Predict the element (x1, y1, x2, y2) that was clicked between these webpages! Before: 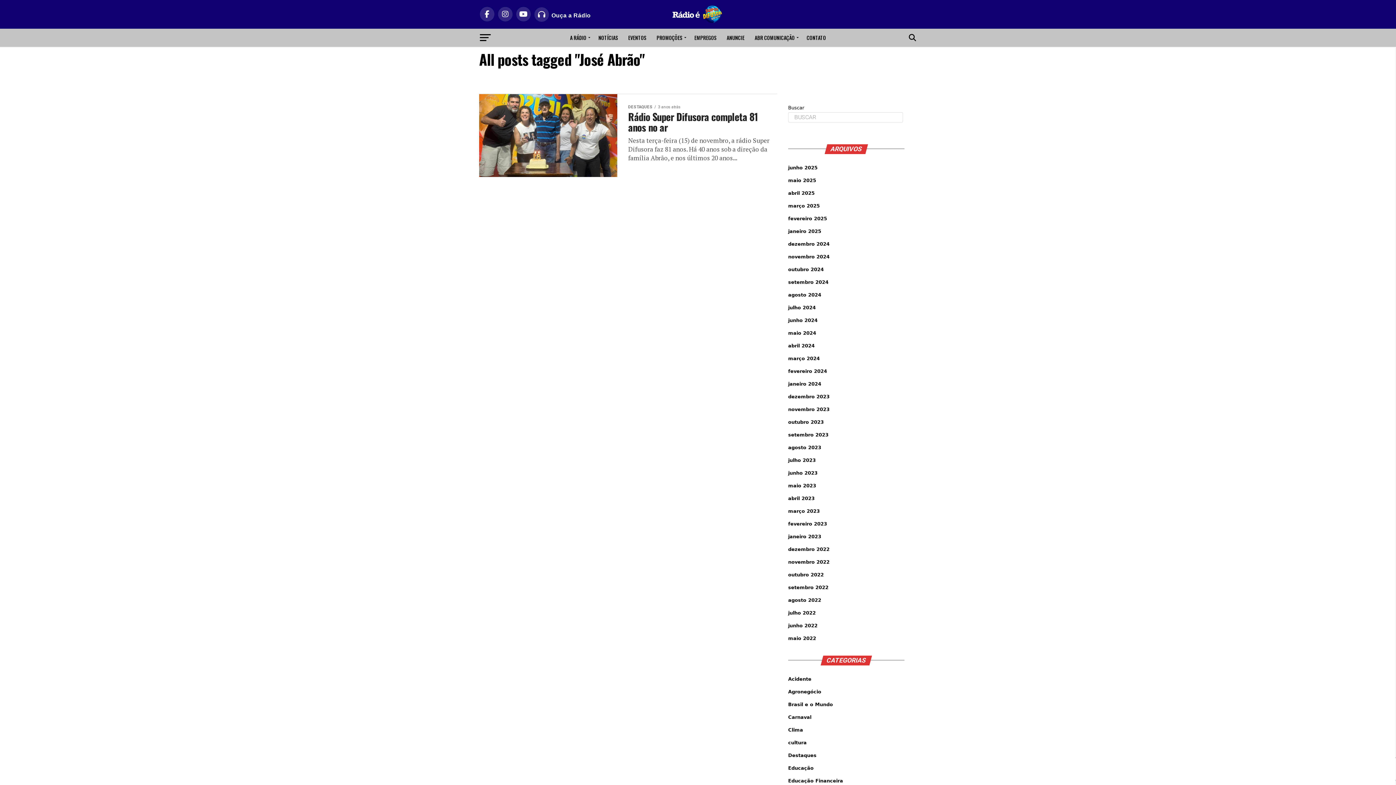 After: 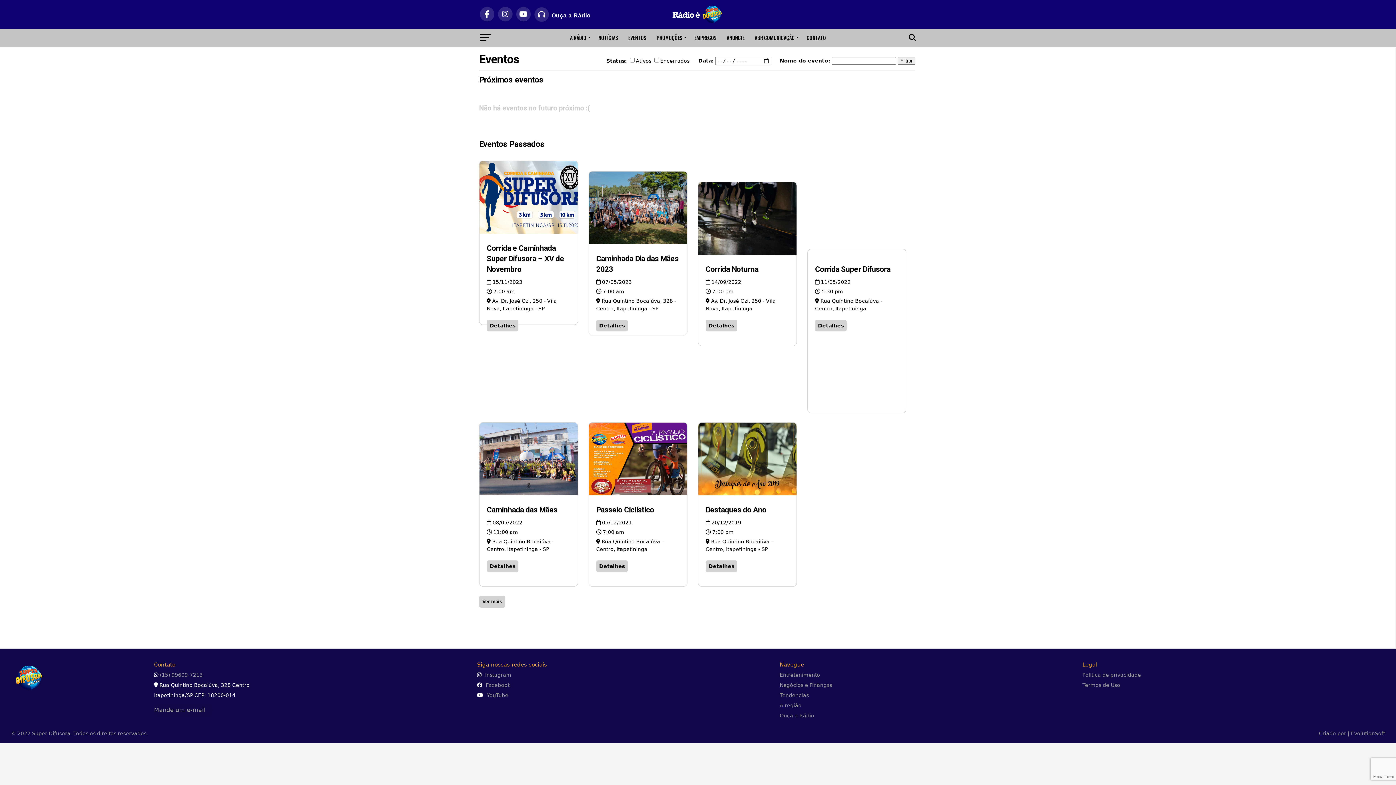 Action: label: EVENTOS bbox: (624, 28, 650, 46)